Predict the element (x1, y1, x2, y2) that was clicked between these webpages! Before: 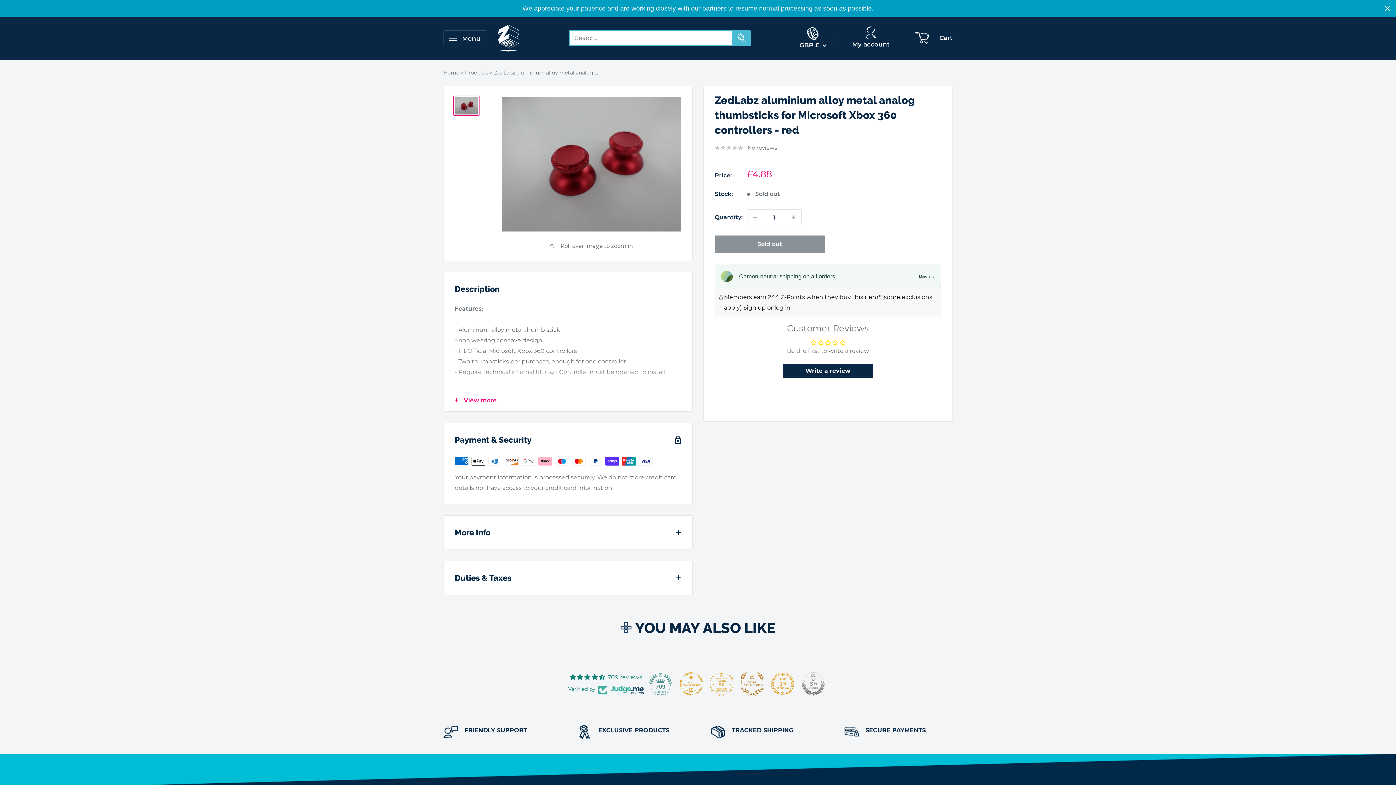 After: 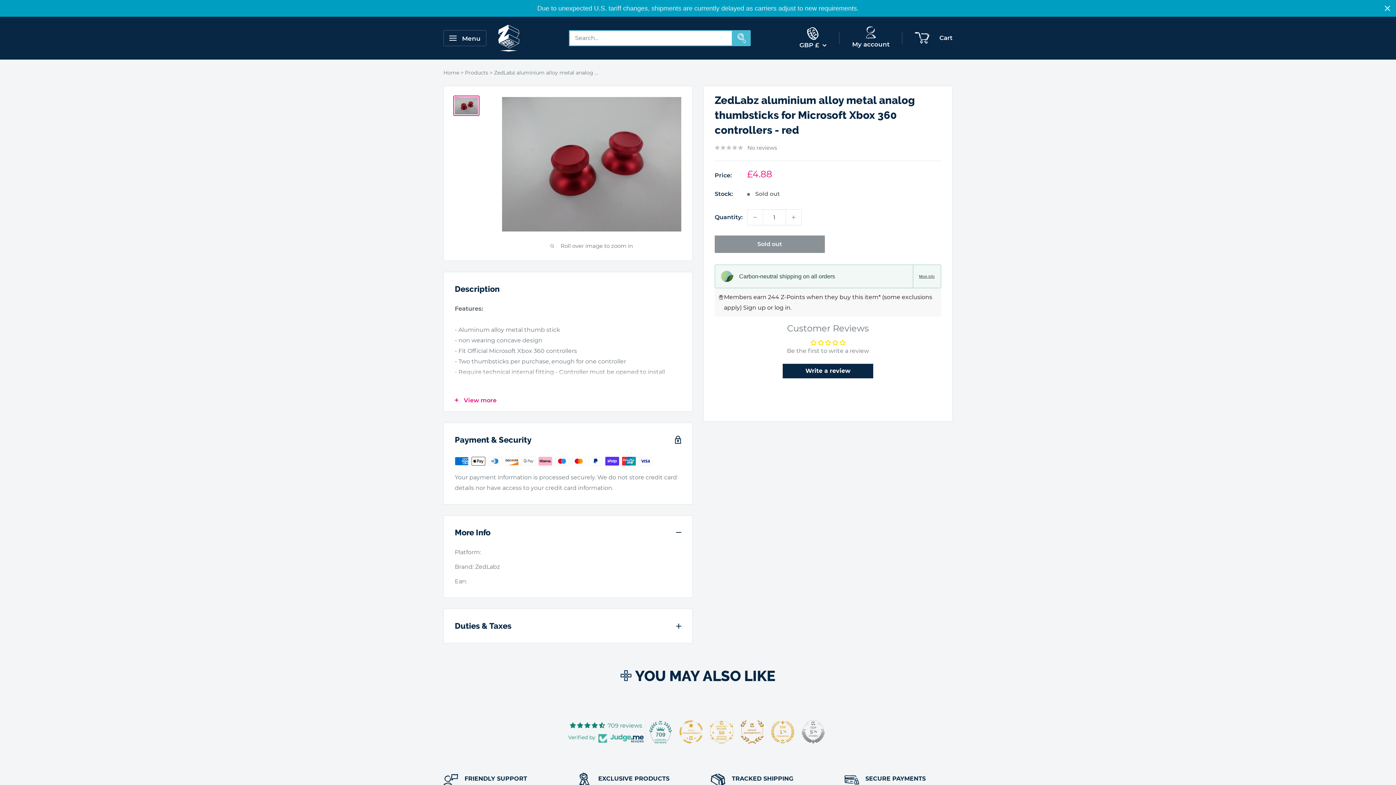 Action: bbox: (444, 515, 692, 549) label: More Info